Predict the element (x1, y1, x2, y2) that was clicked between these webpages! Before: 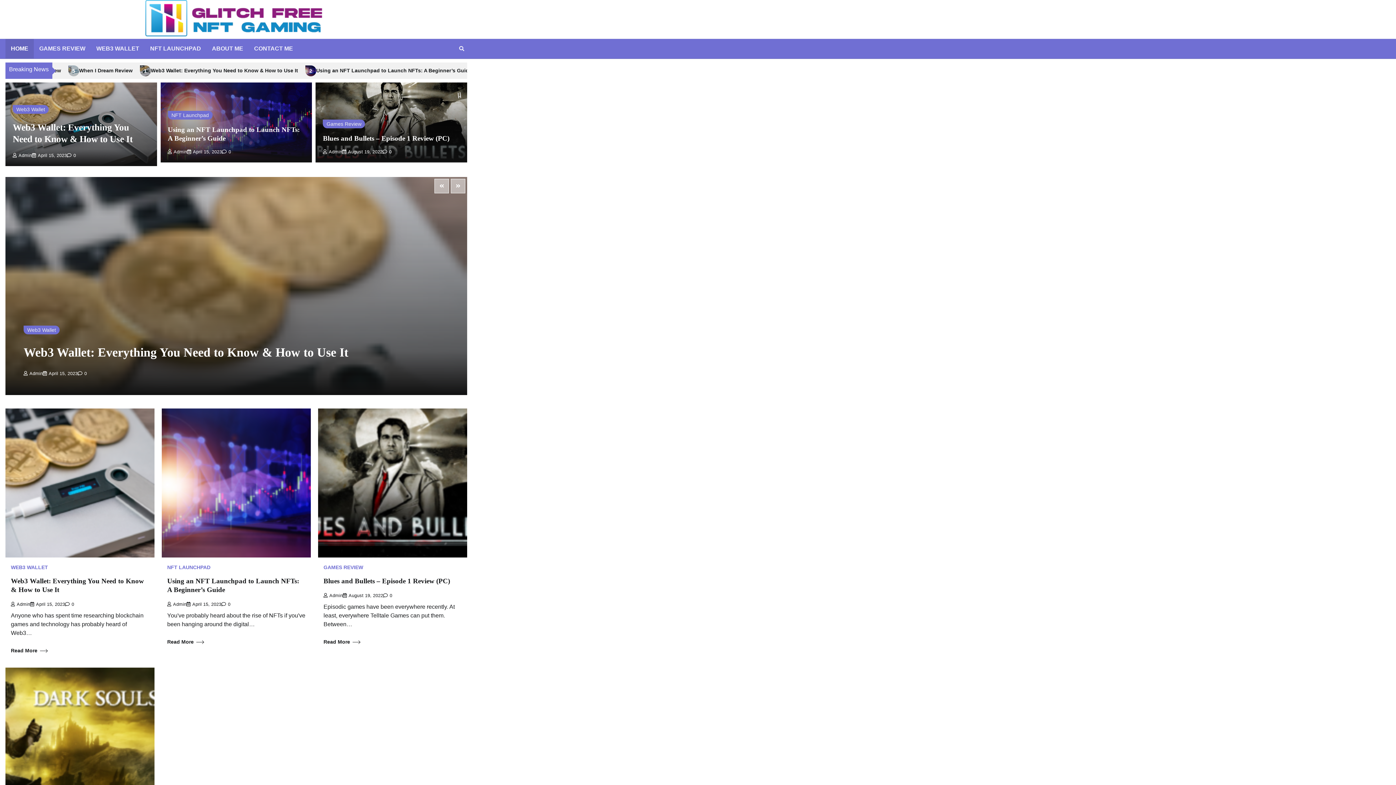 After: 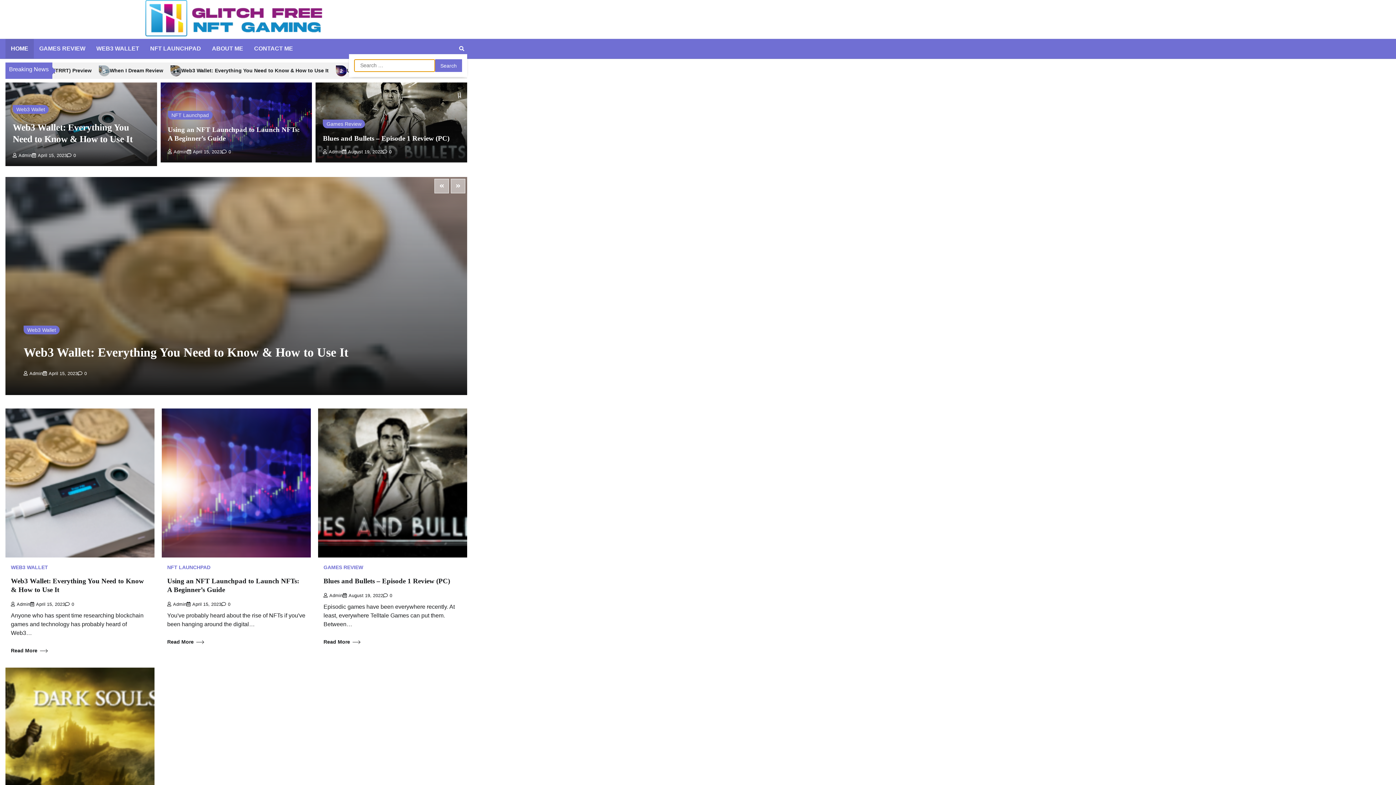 Action: bbox: (456, 43, 467, 54)